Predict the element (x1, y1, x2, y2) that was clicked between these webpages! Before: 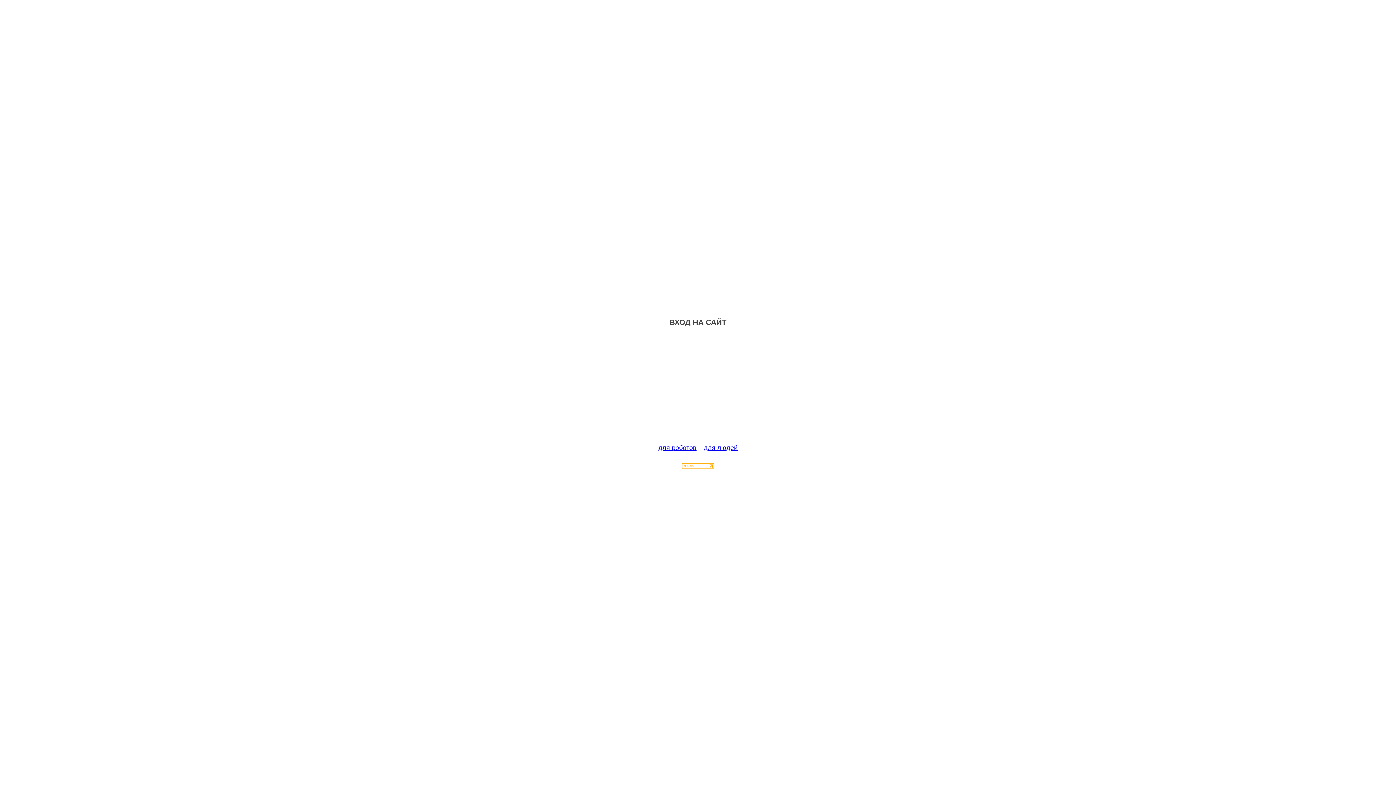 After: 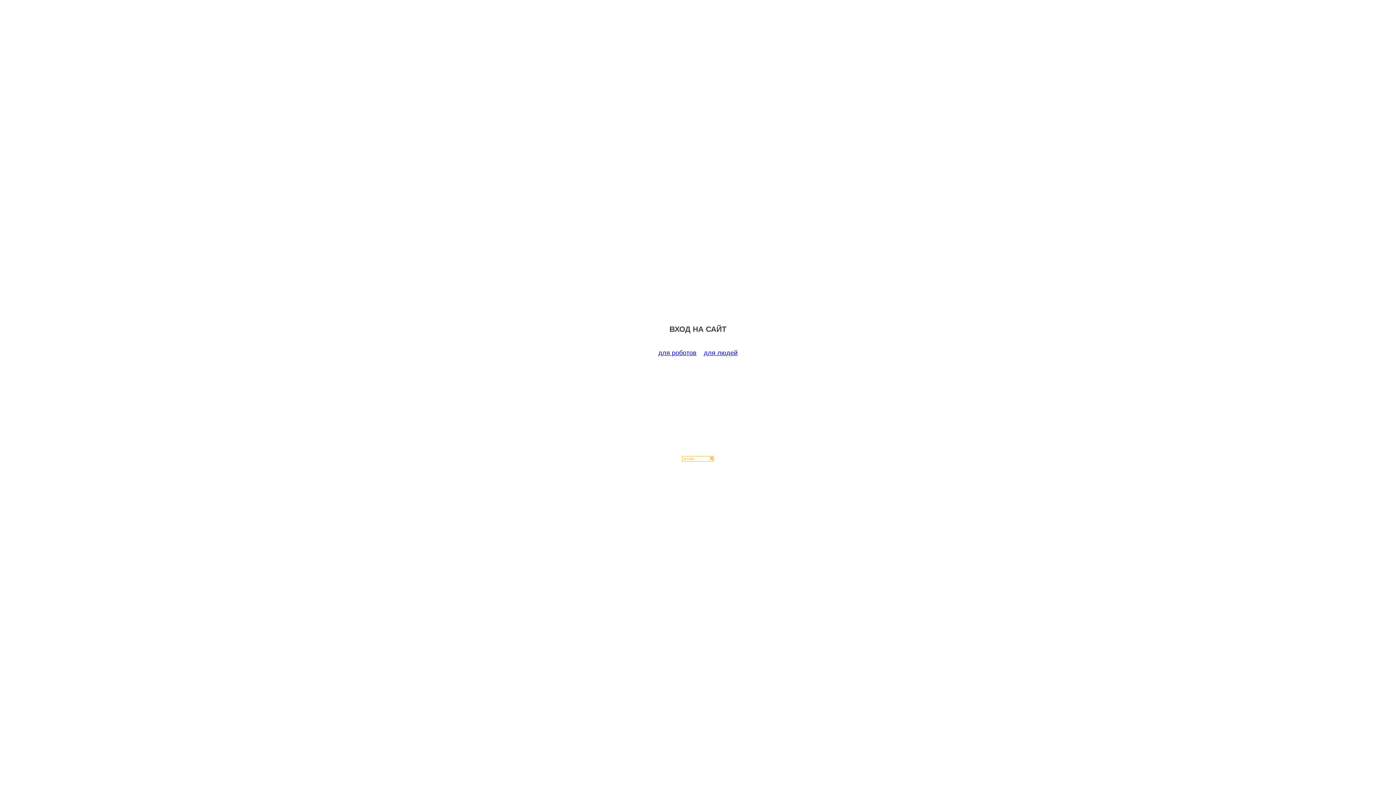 Action: bbox: (658, 444, 696, 451) label: для роботов